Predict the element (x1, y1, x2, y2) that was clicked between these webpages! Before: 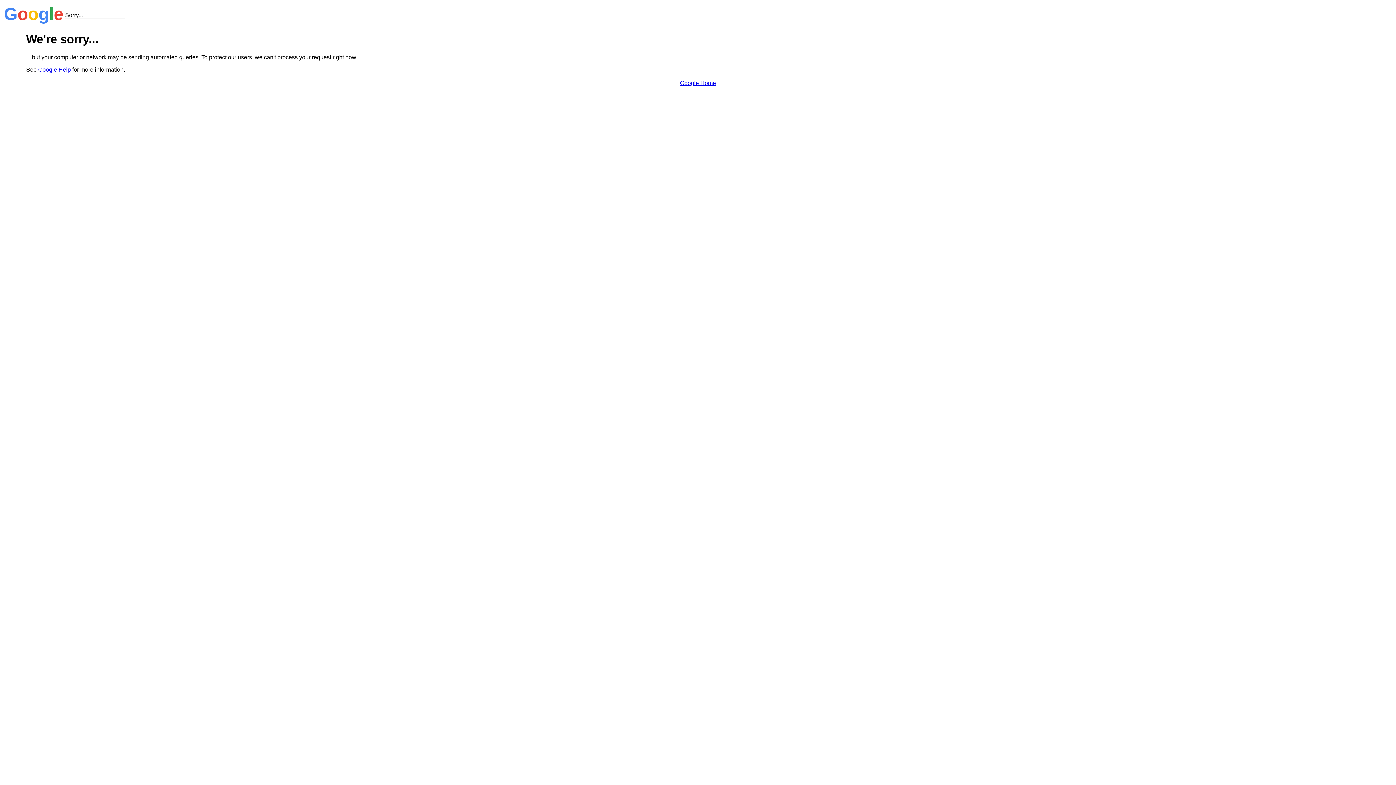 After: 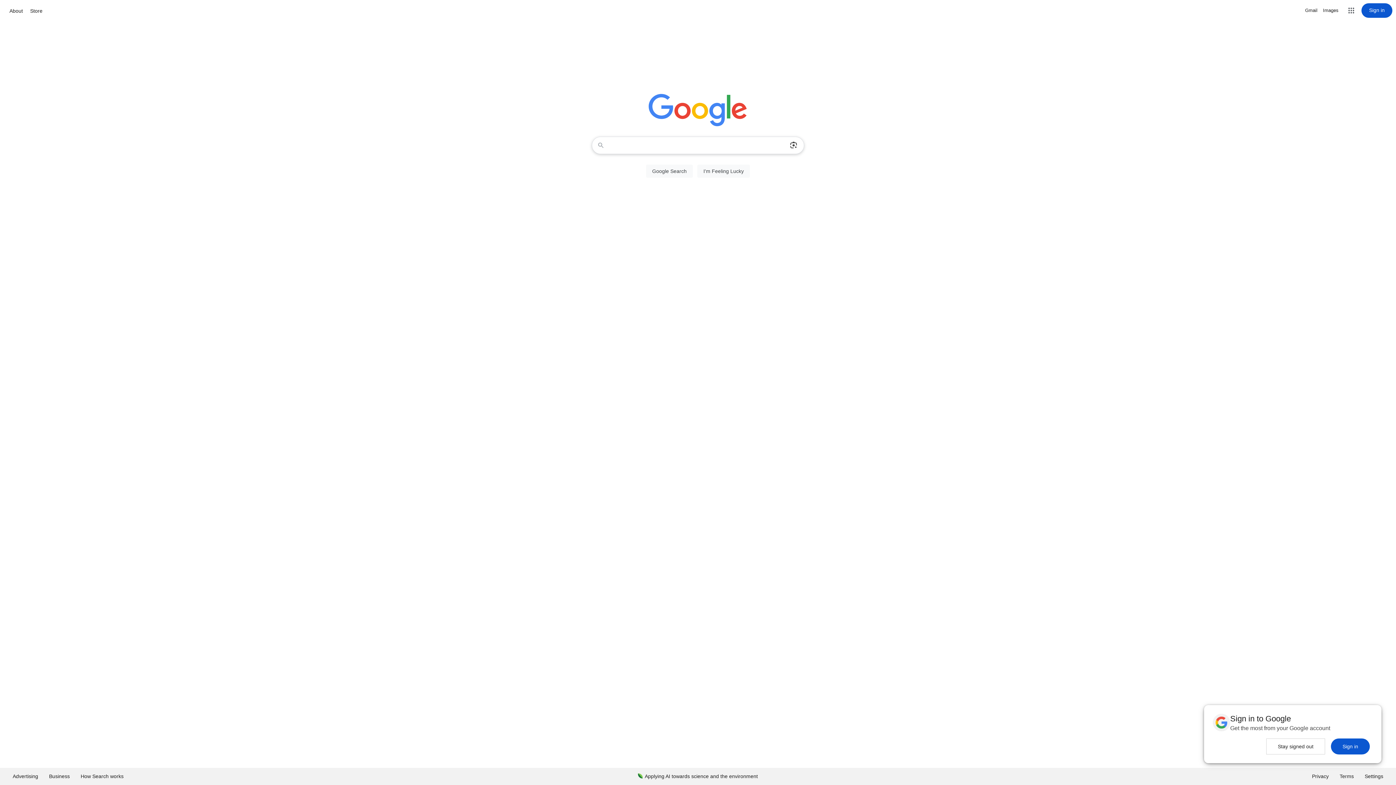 Action: bbox: (680, 79, 716, 86) label: Google Home